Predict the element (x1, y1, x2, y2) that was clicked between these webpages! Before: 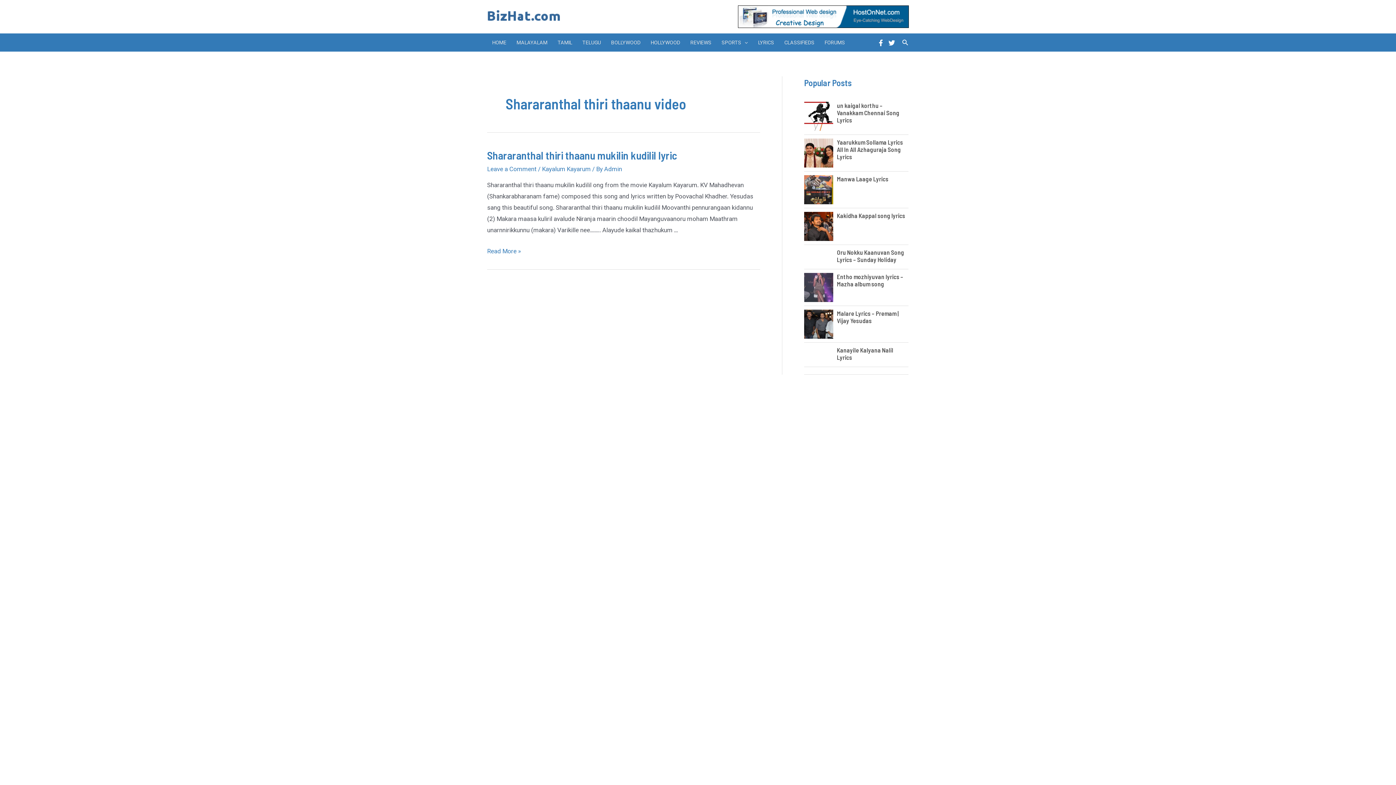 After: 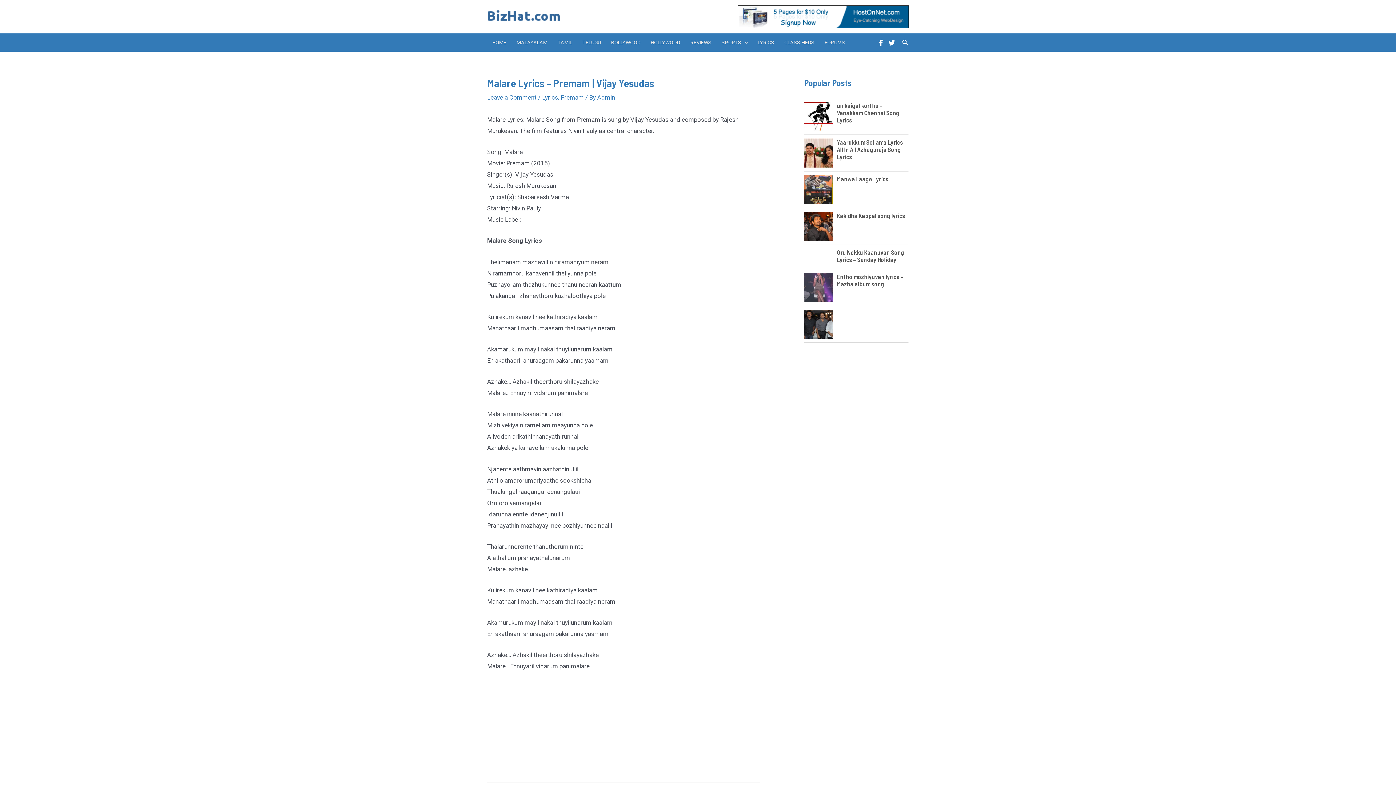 Action: bbox: (837, 309, 899, 324) label: Malare Lyrics – Premam | Vijay Yesudas